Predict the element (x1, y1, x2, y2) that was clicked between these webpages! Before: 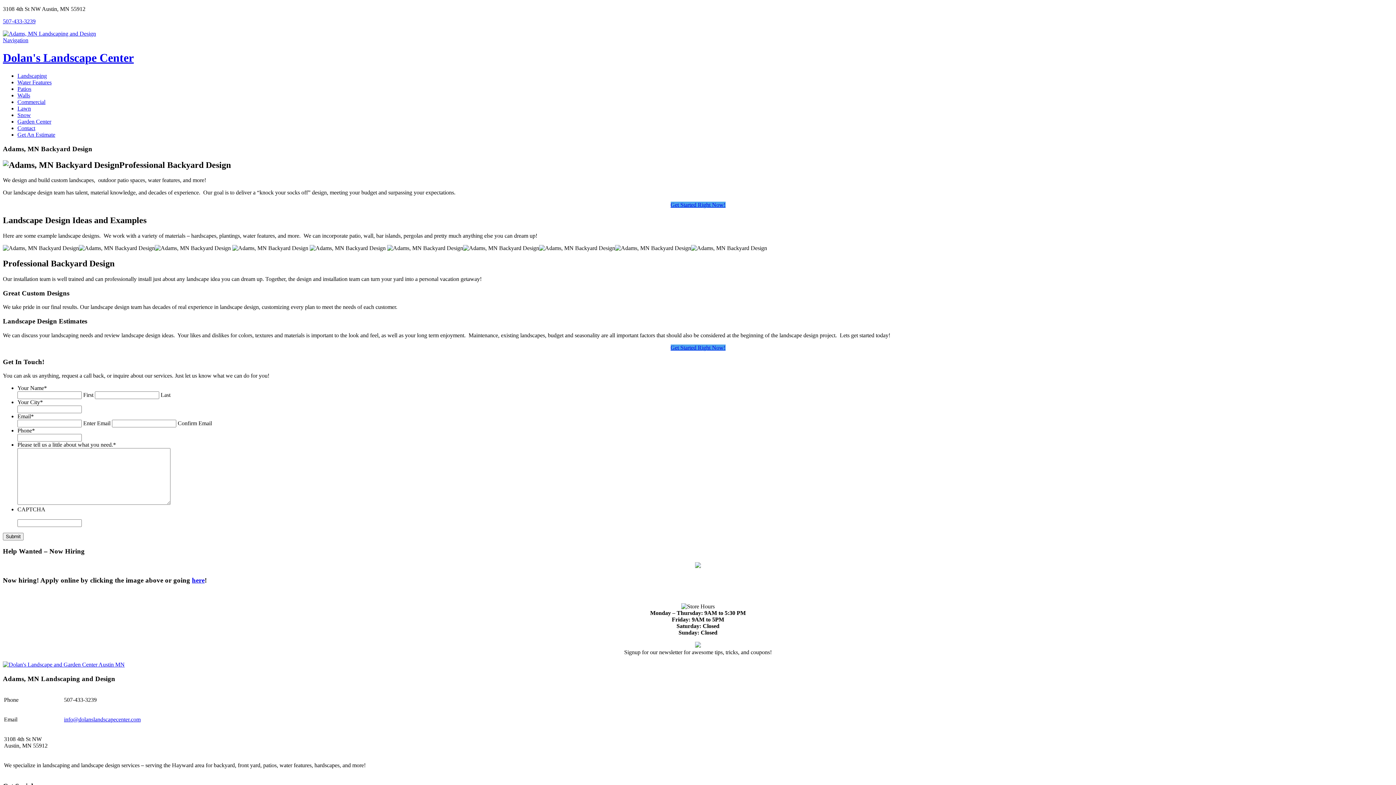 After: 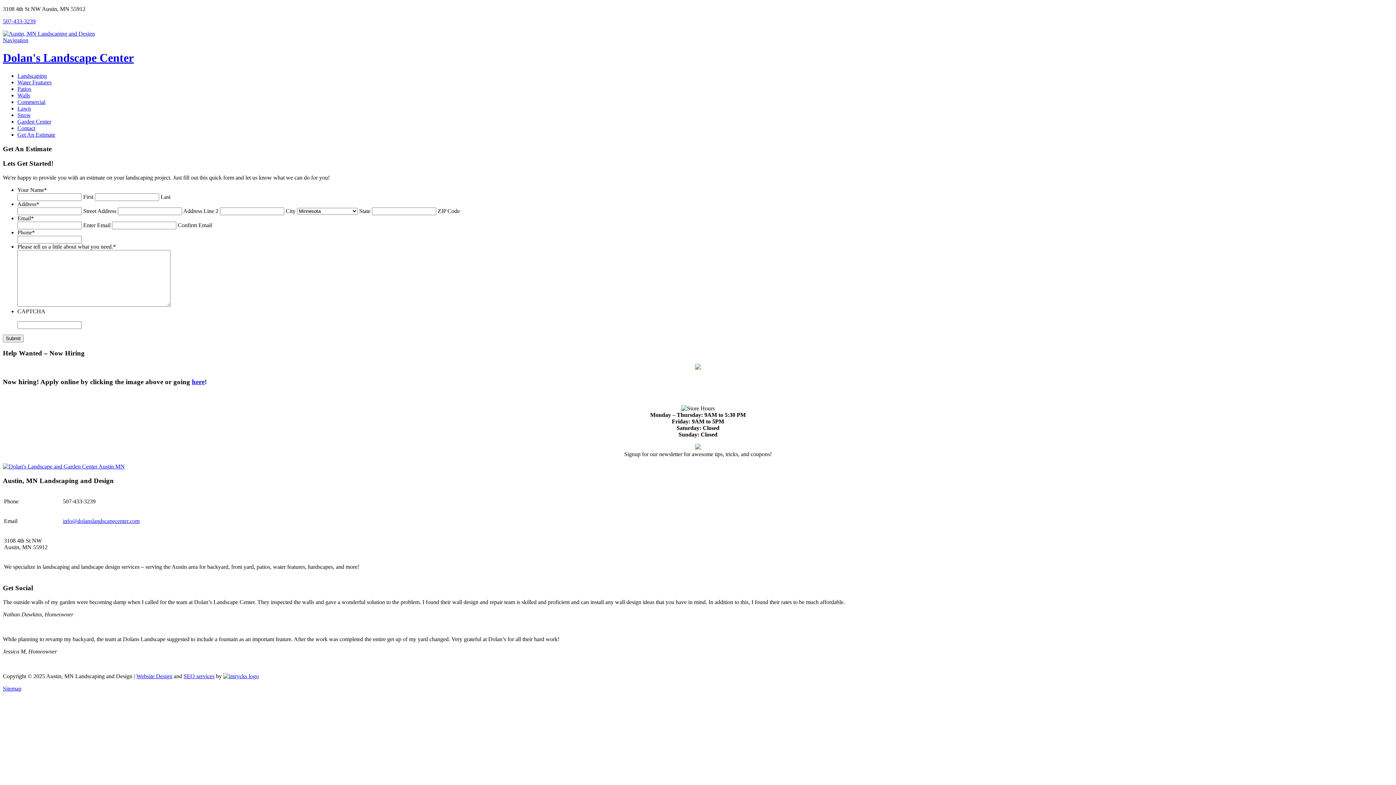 Action: bbox: (17, 131, 55, 137) label: Get An Estimate